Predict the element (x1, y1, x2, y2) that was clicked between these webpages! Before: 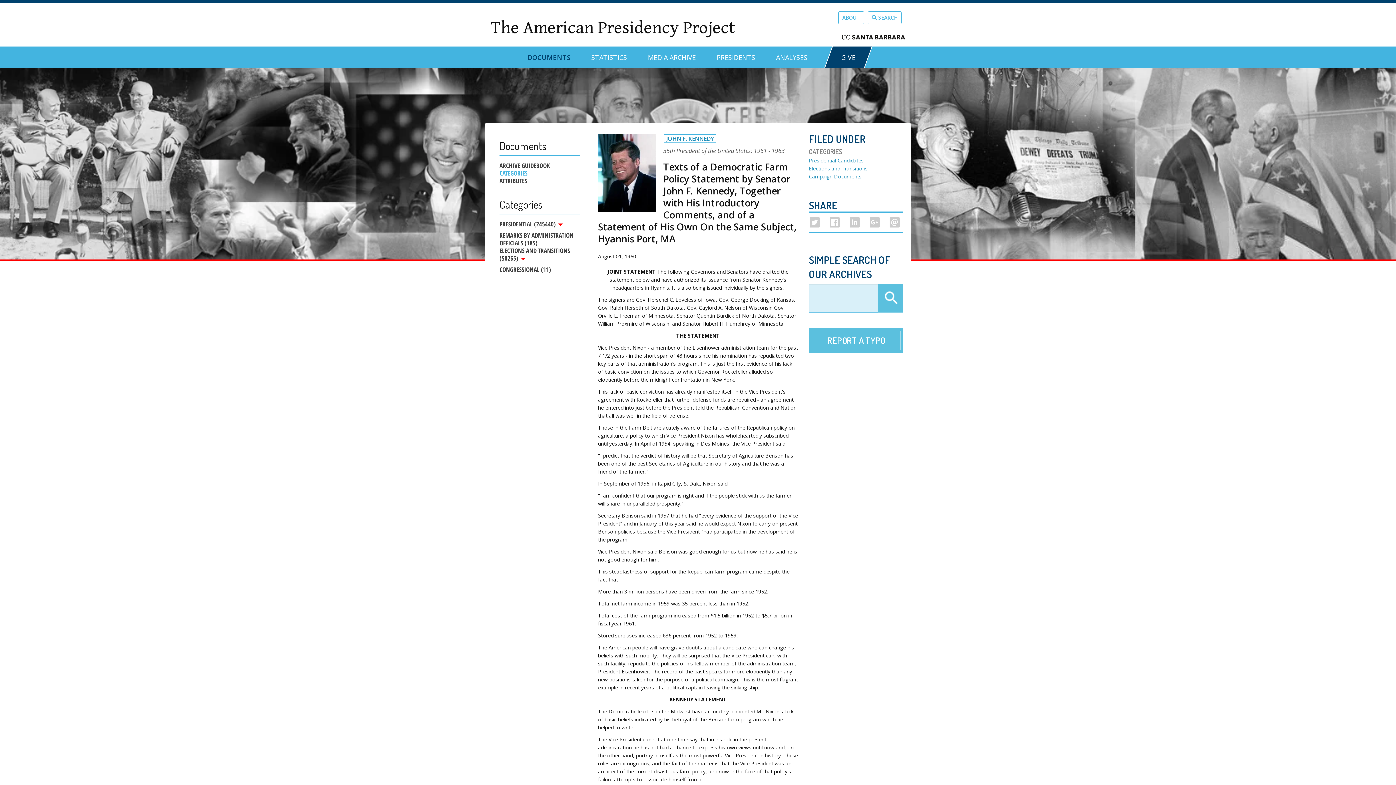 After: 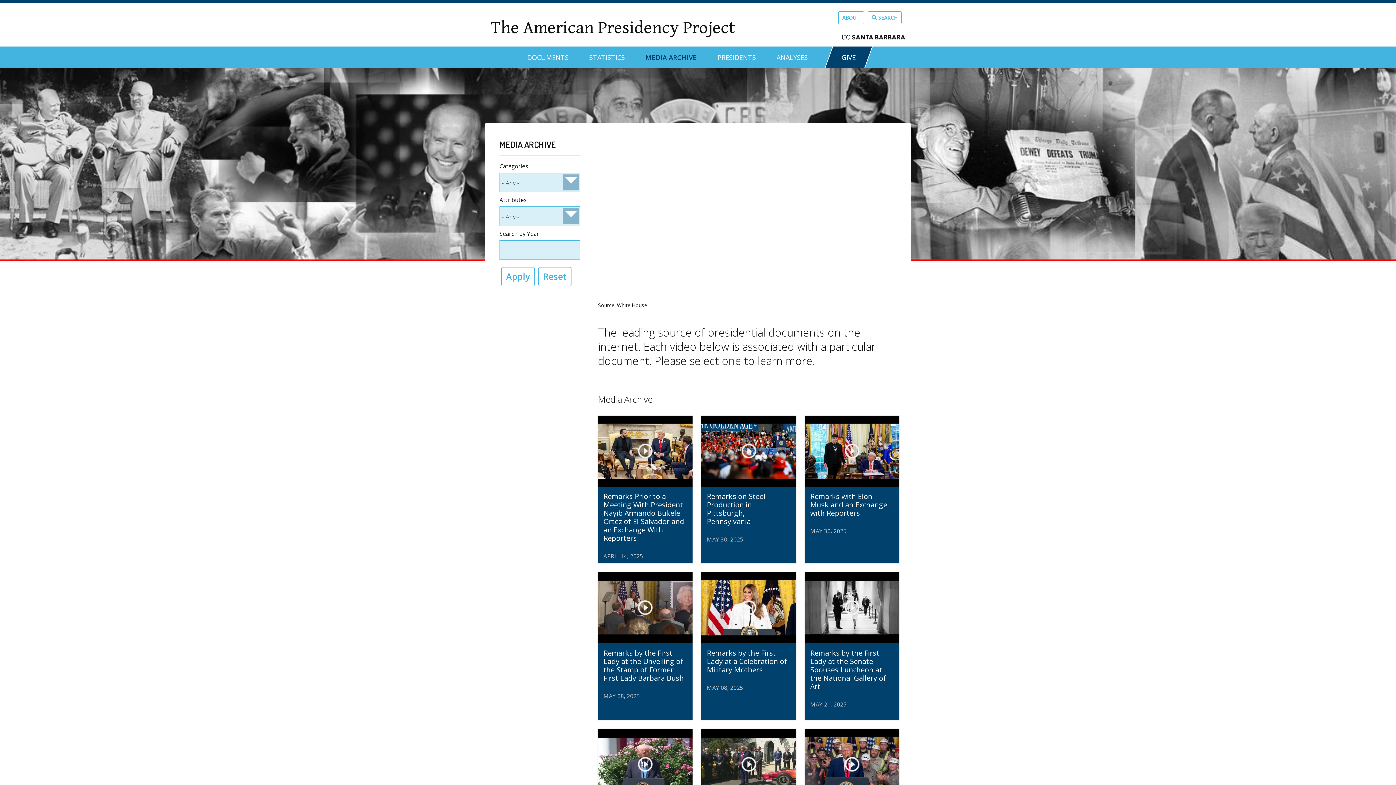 Action: bbox: (647, 46, 695, 62) label: MEDIA ARCHIVE